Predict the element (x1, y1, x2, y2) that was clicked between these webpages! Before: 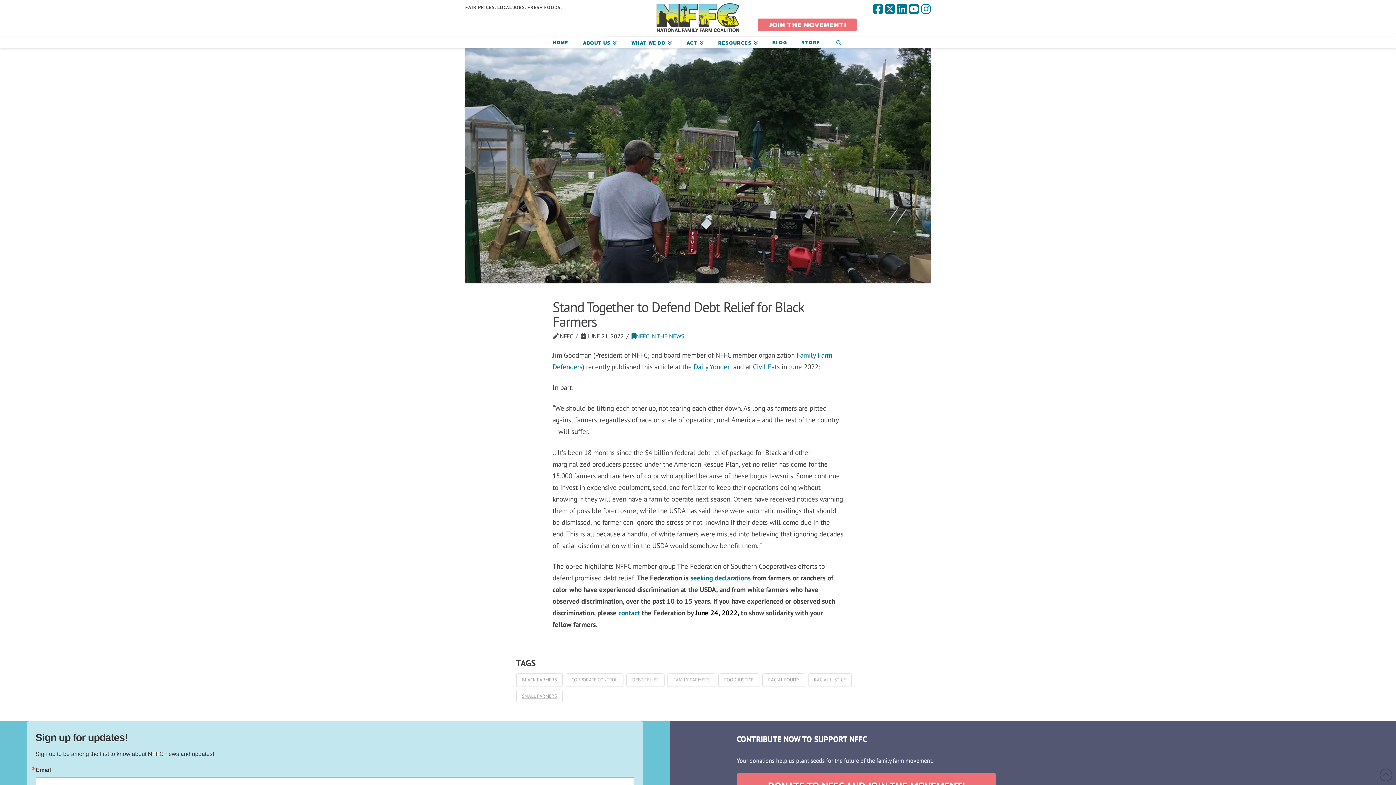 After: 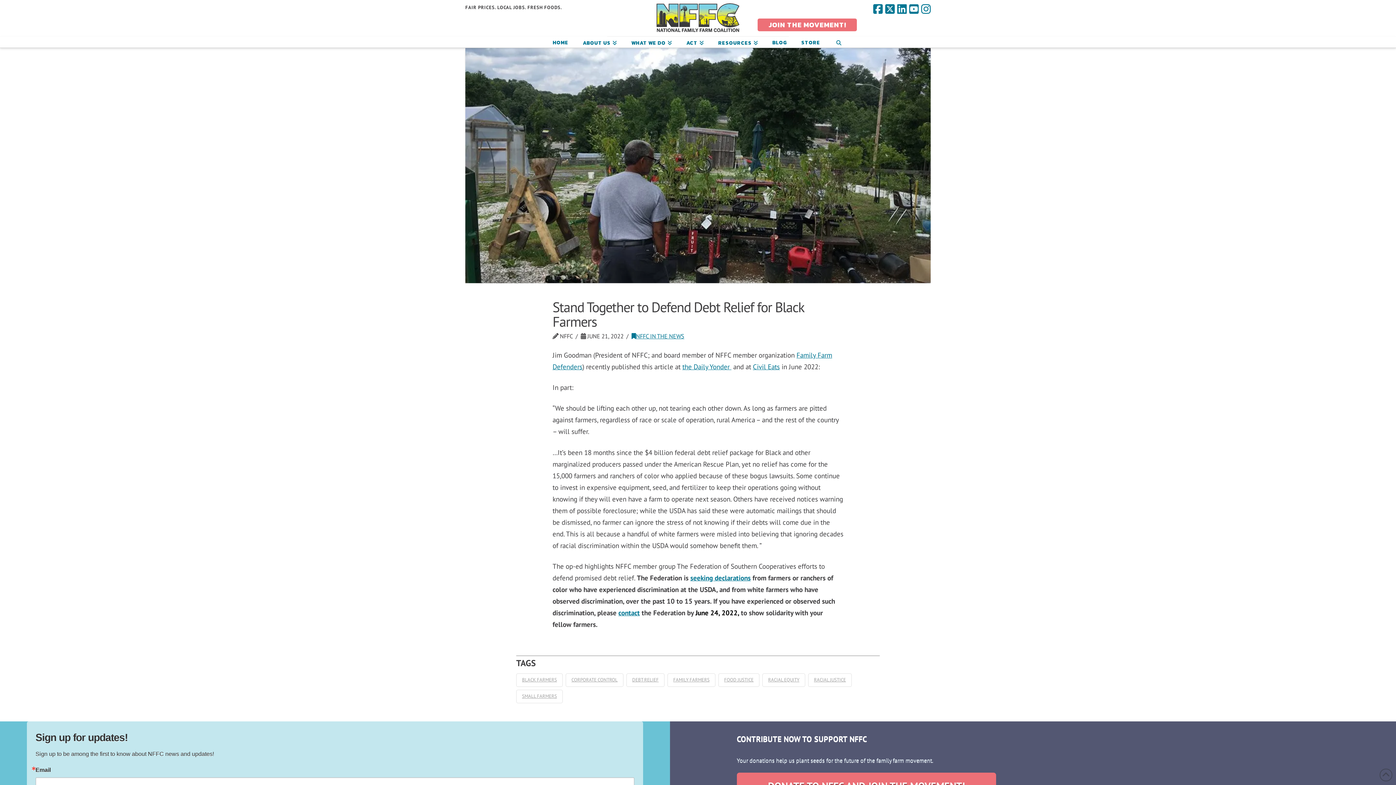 Action: bbox: (909, 3, 918, 14)